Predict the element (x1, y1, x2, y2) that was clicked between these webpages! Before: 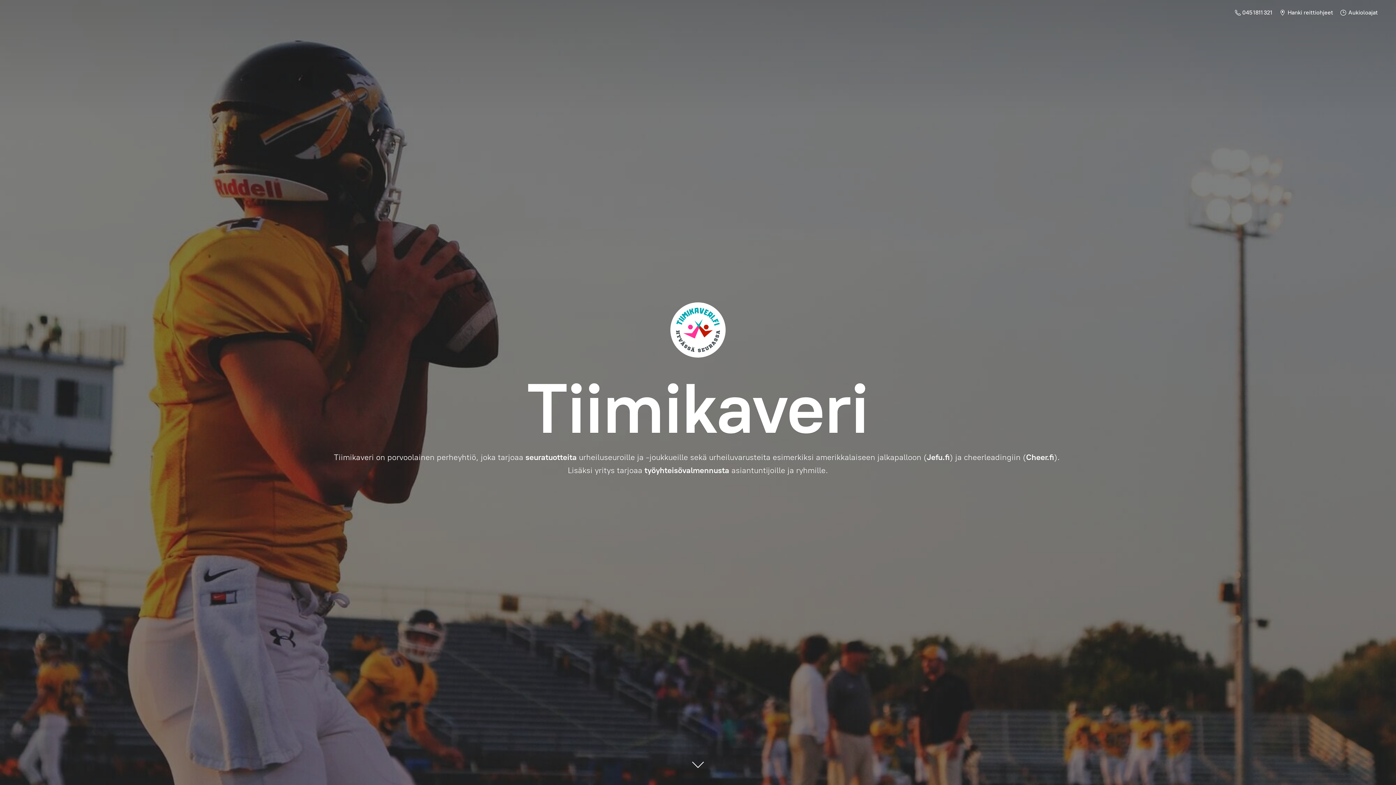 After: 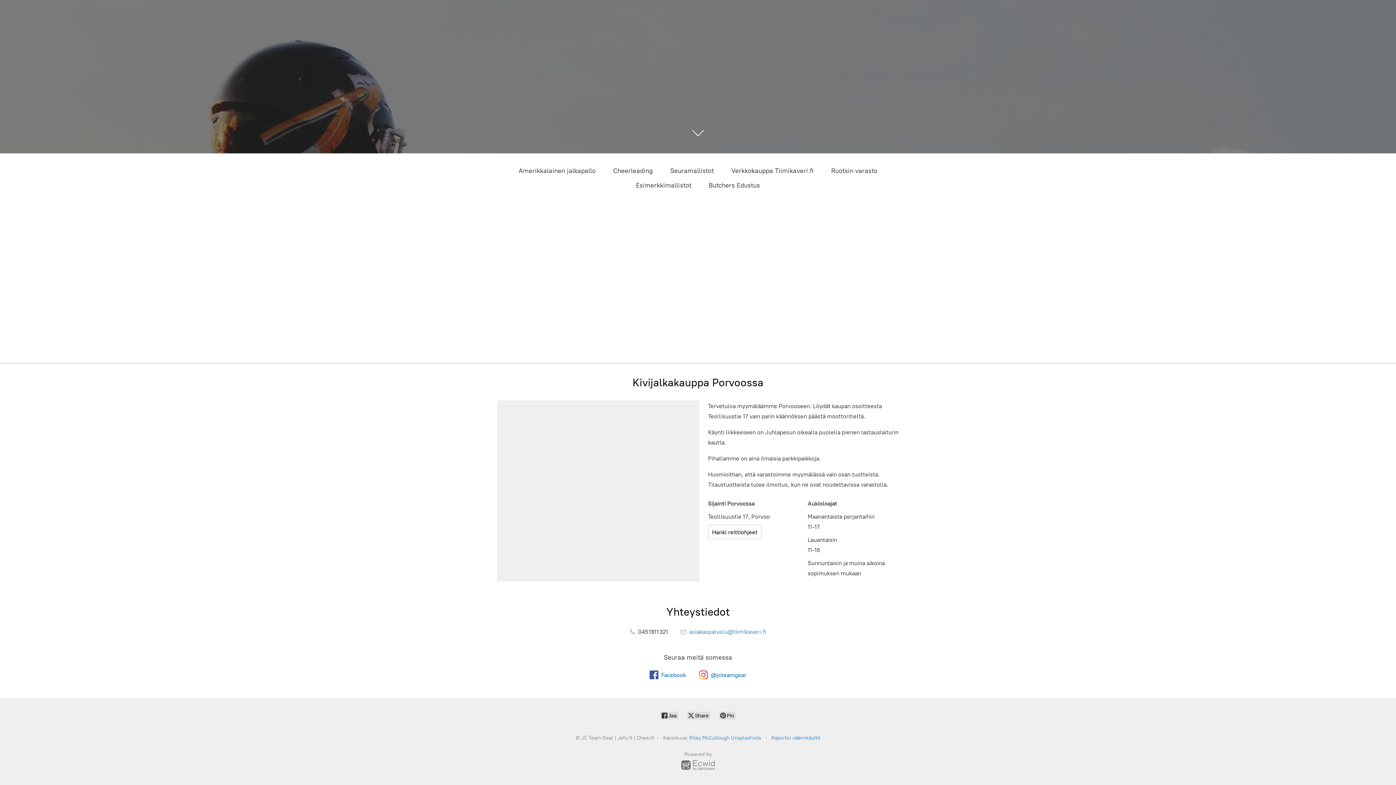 Action: bbox: (1276, 7, 1337, 17) label:  Hanki reittiohjeet